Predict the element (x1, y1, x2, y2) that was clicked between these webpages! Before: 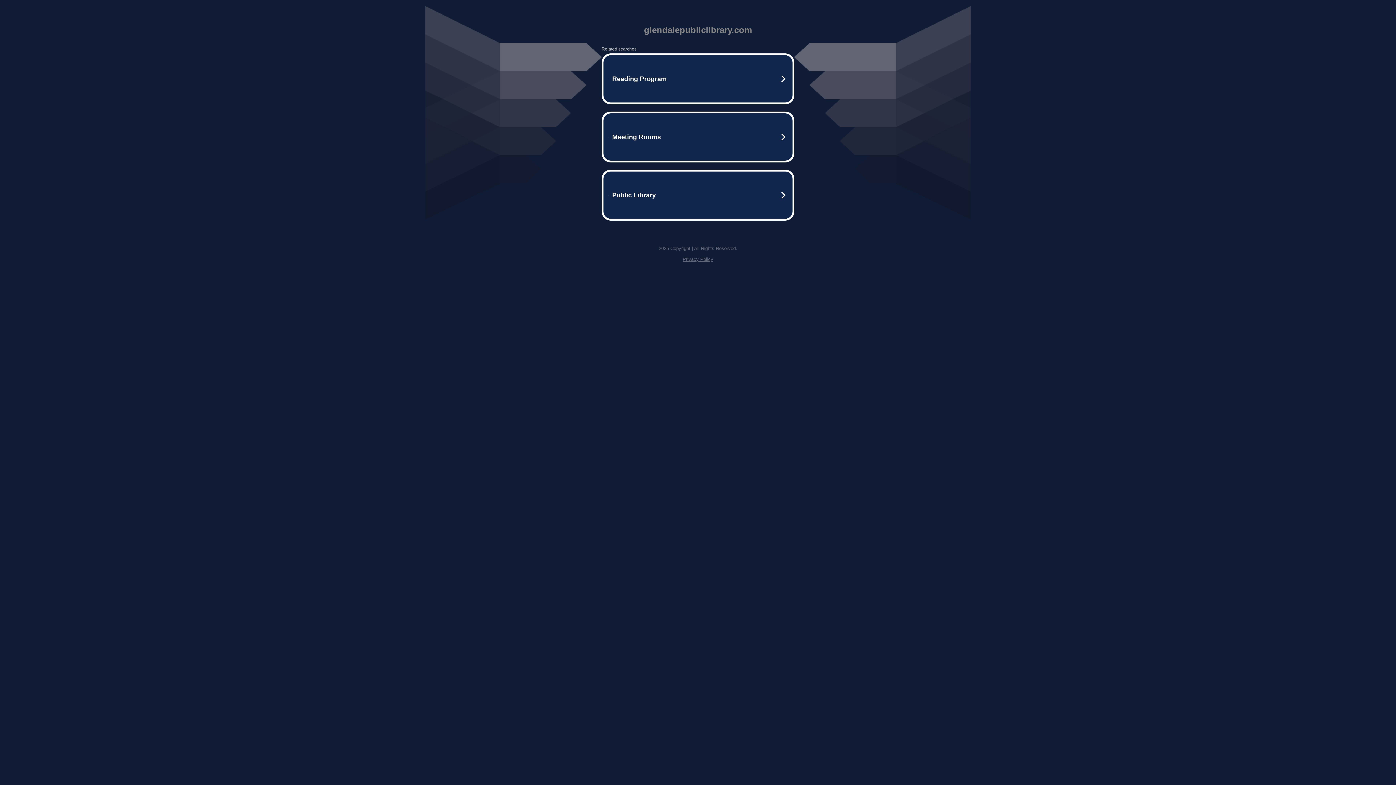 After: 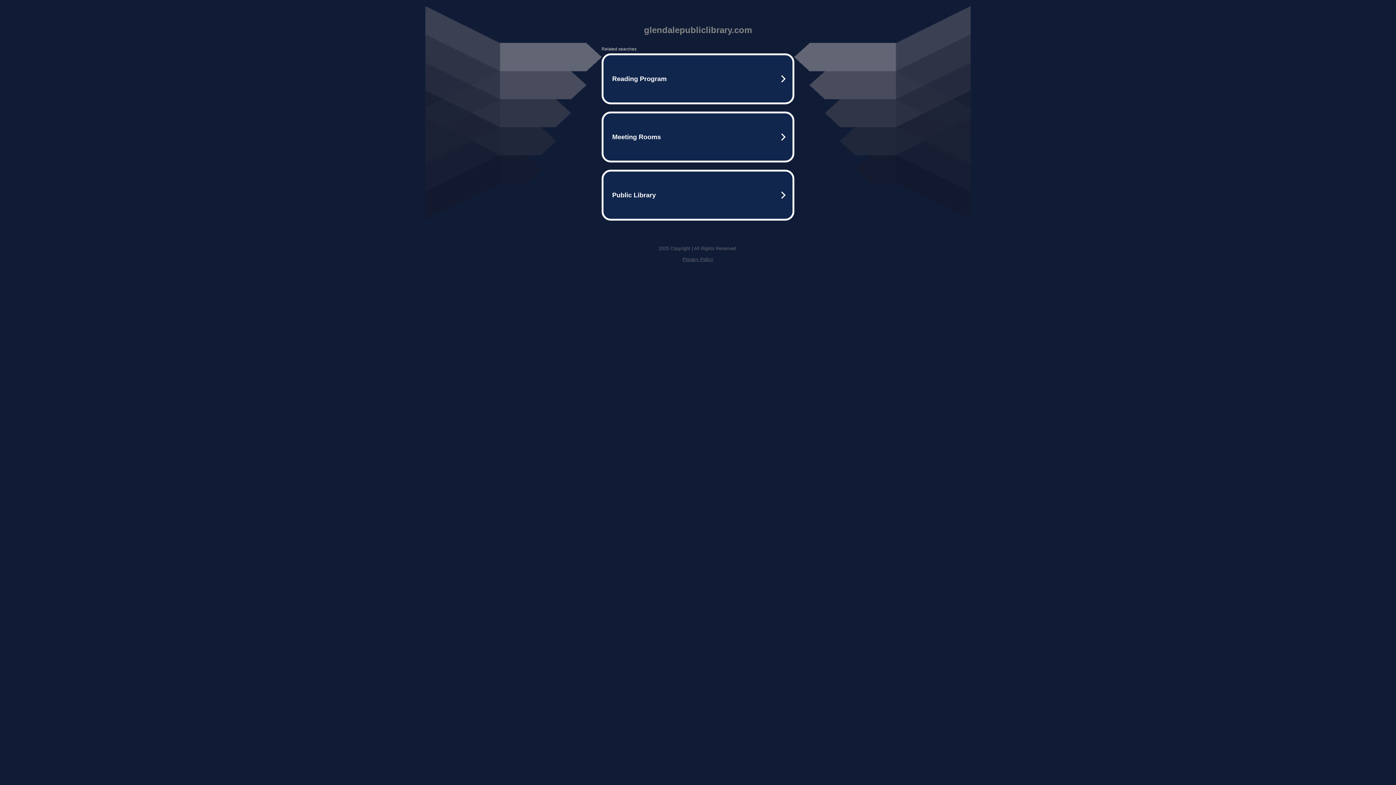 Action: bbox: (682, 256, 713, 262) label: Privacy Policy